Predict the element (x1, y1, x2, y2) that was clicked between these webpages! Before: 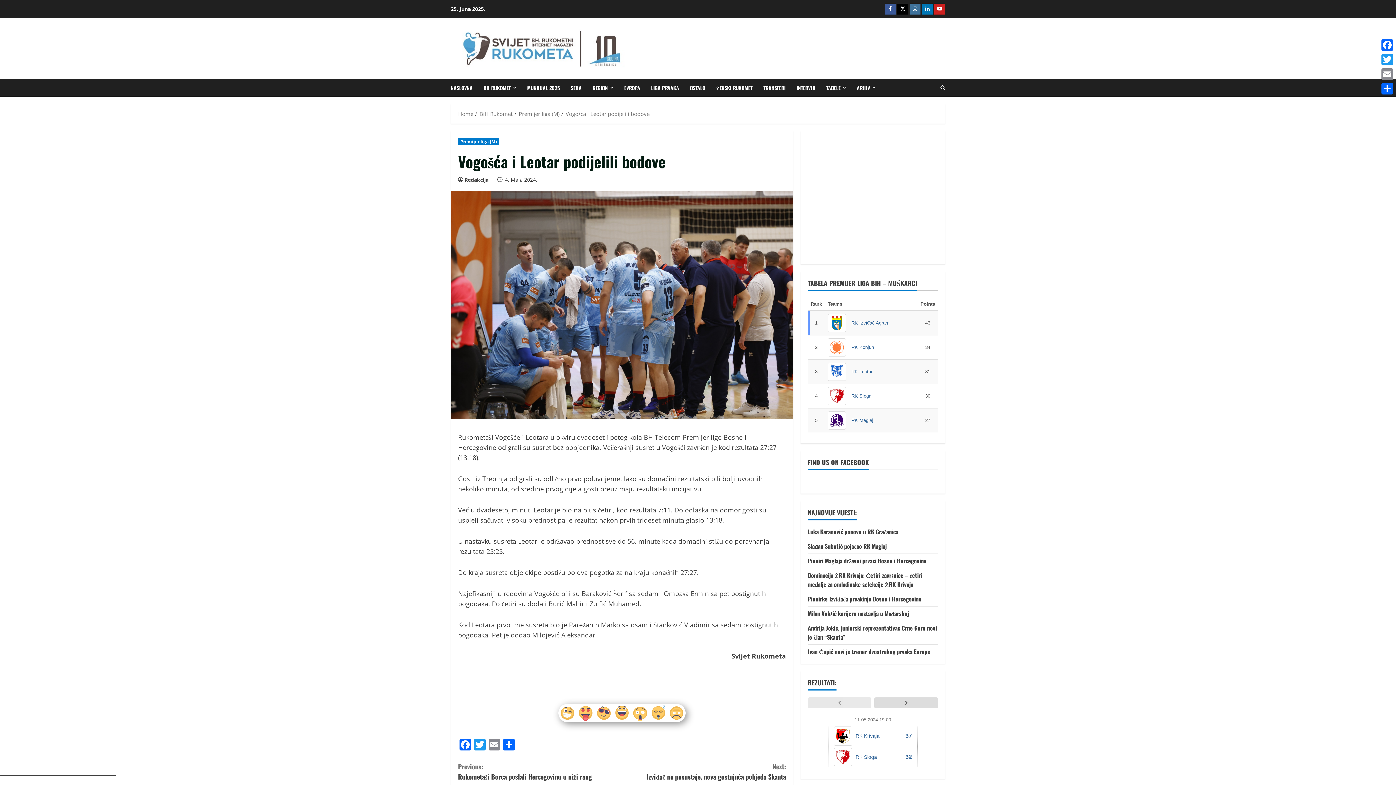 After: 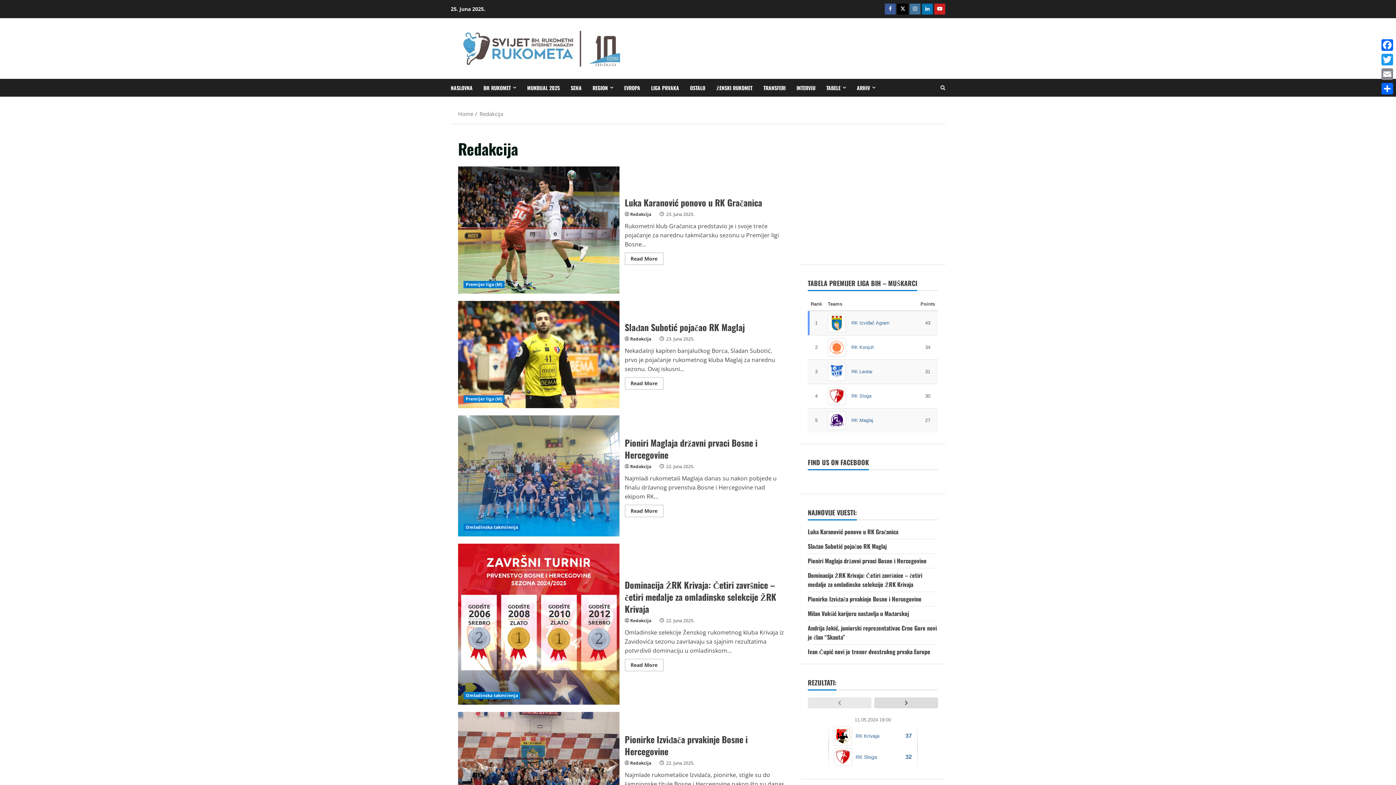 Action: bbox: (464, 175, 492, 184) label: Redakcija